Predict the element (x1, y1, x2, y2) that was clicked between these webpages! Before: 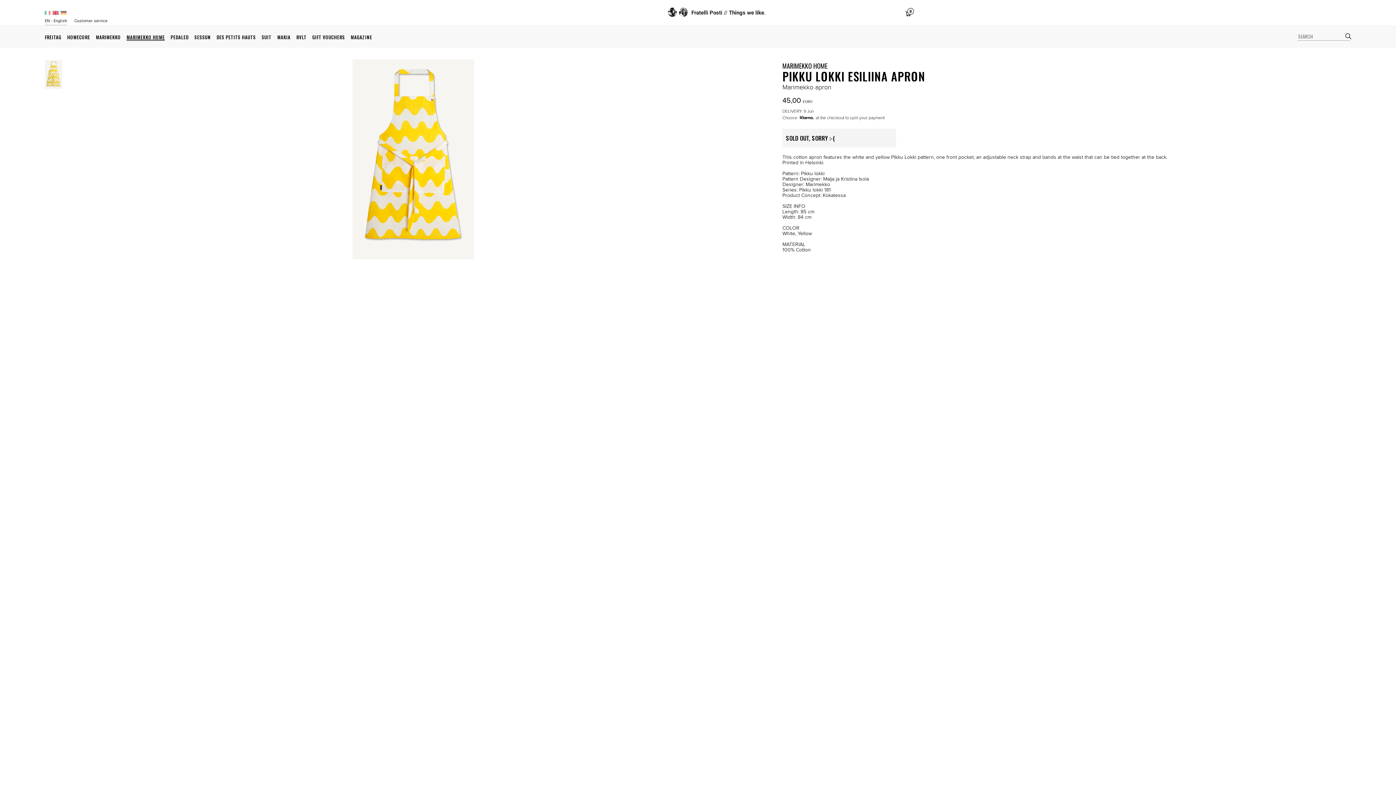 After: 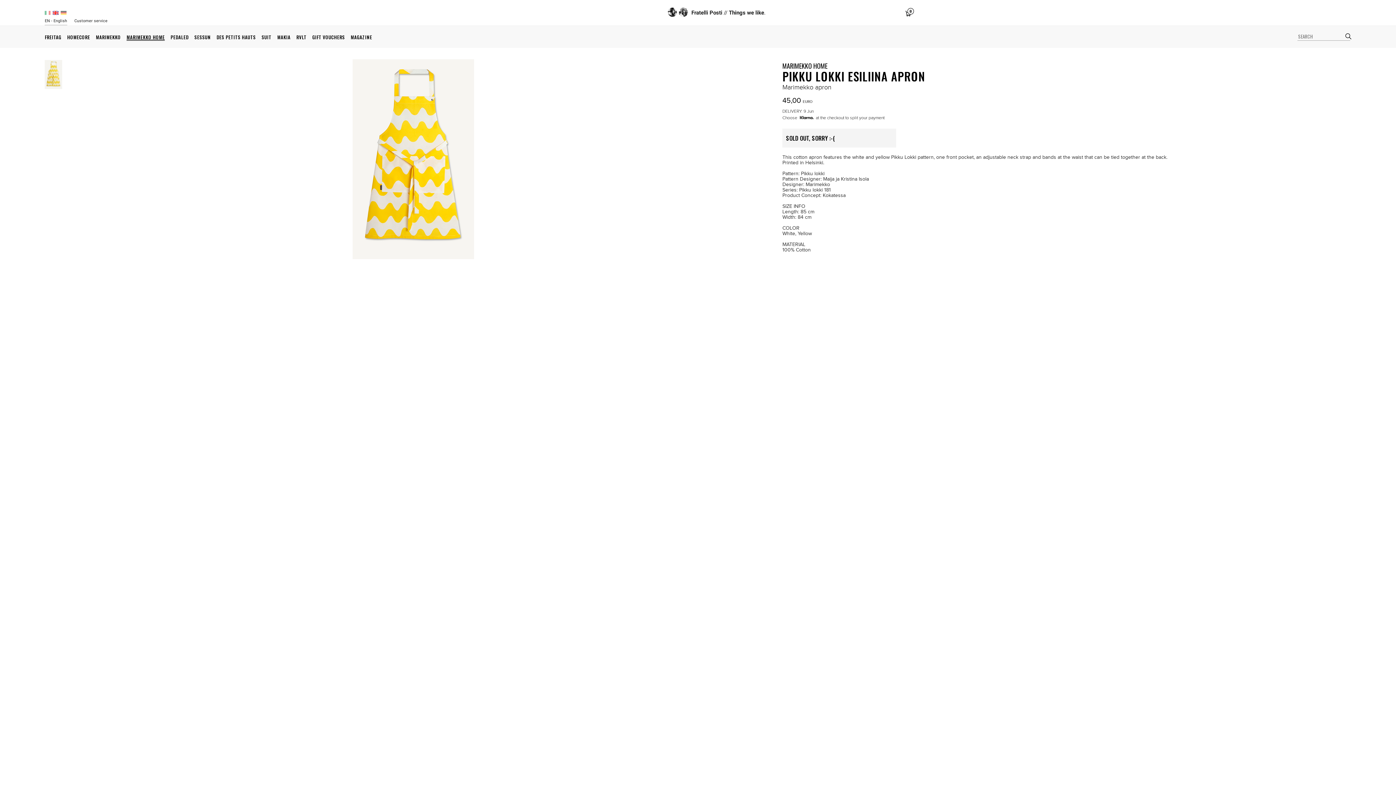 Action: bbox: (52, 11, 58, 16)